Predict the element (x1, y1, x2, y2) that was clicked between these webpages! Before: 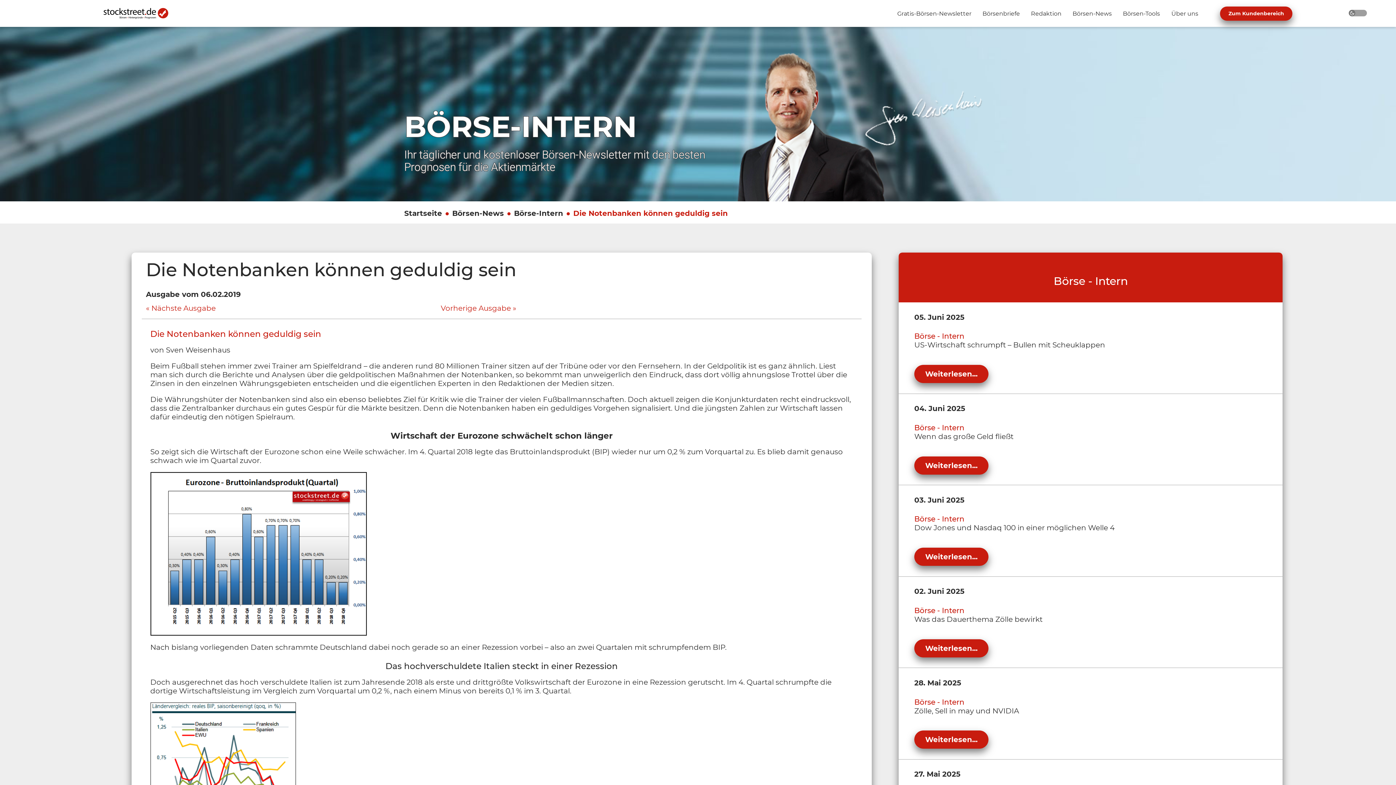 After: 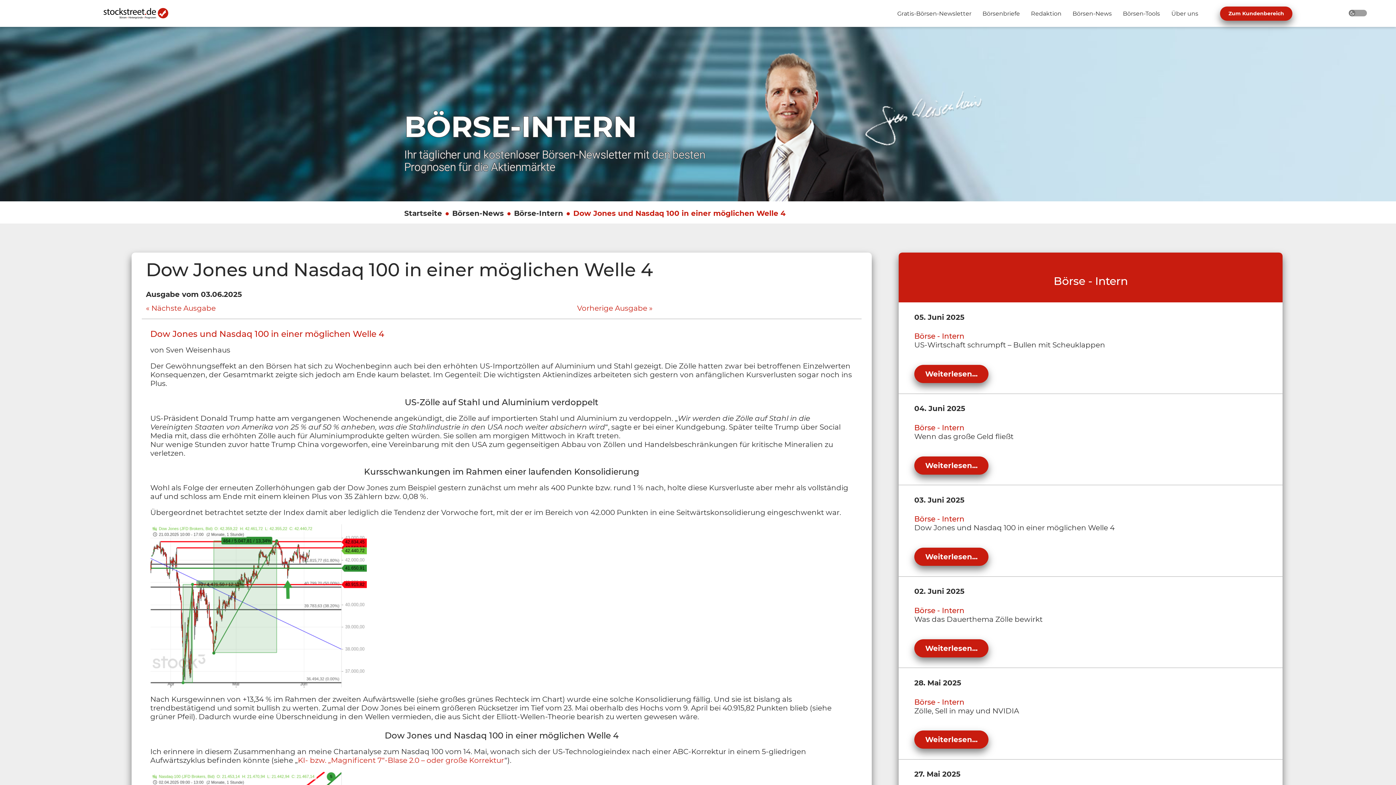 Action: bbox: (914, 548, 988, 566) label: Weiterlesen...